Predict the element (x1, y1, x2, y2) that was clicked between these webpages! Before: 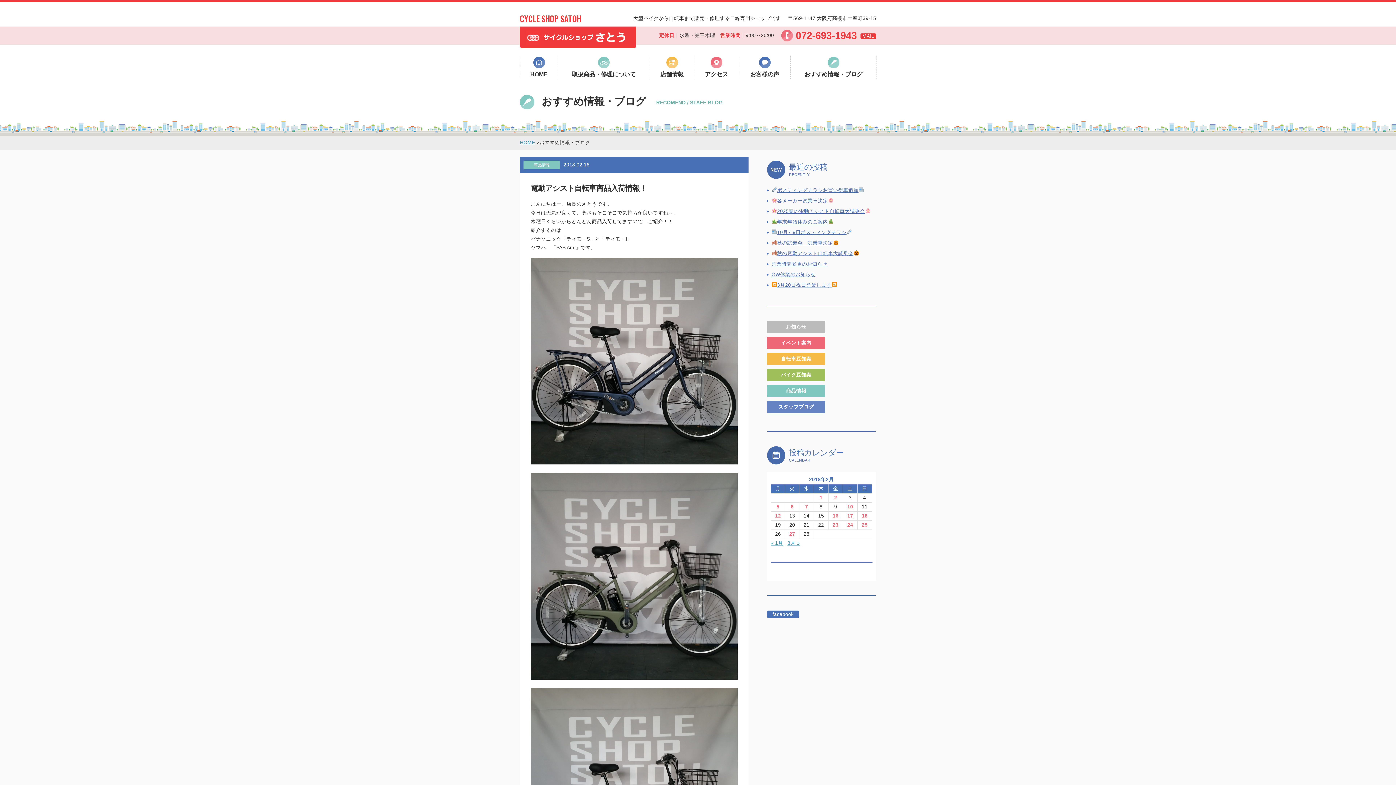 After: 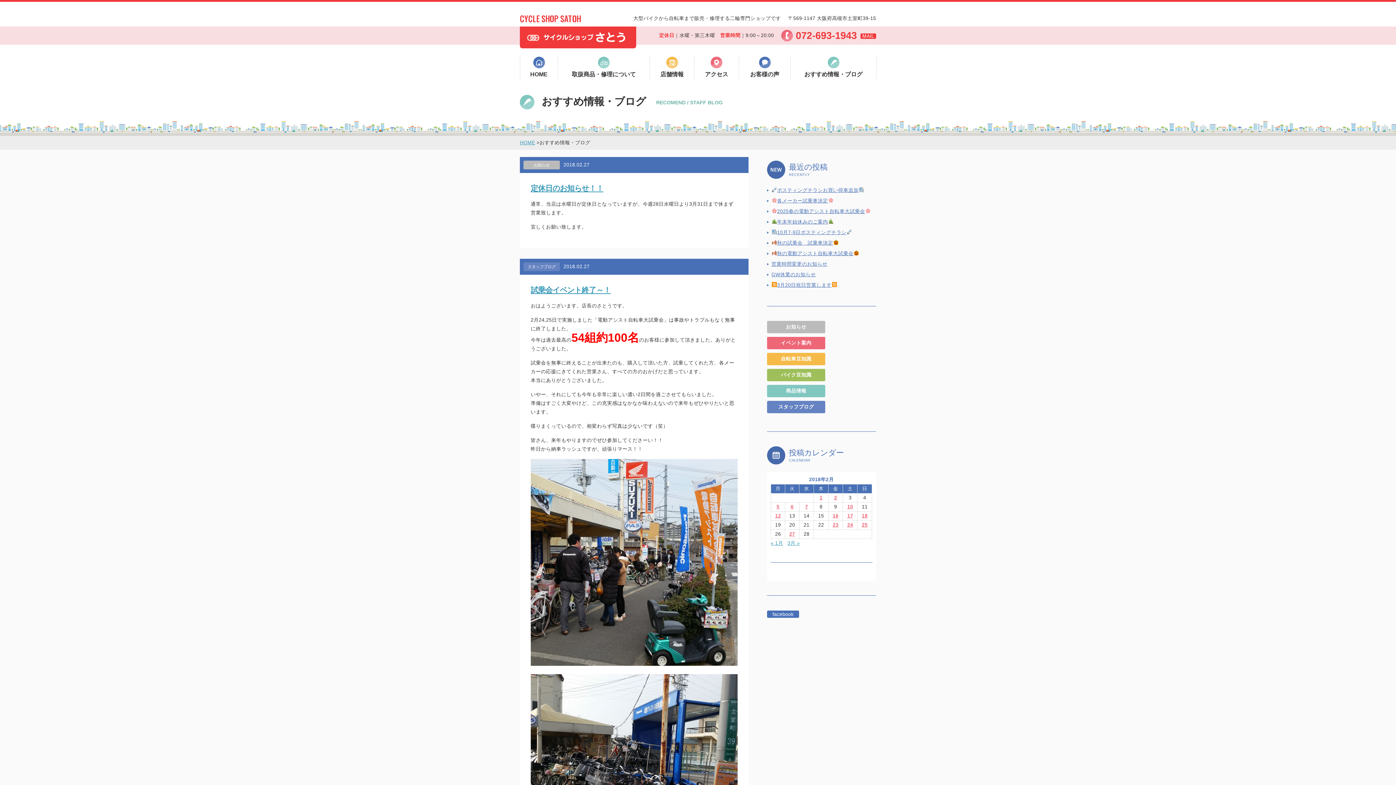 Action: bbox: (789, 531, 795, 536) label: 2018年2月27日 に投稿を公開